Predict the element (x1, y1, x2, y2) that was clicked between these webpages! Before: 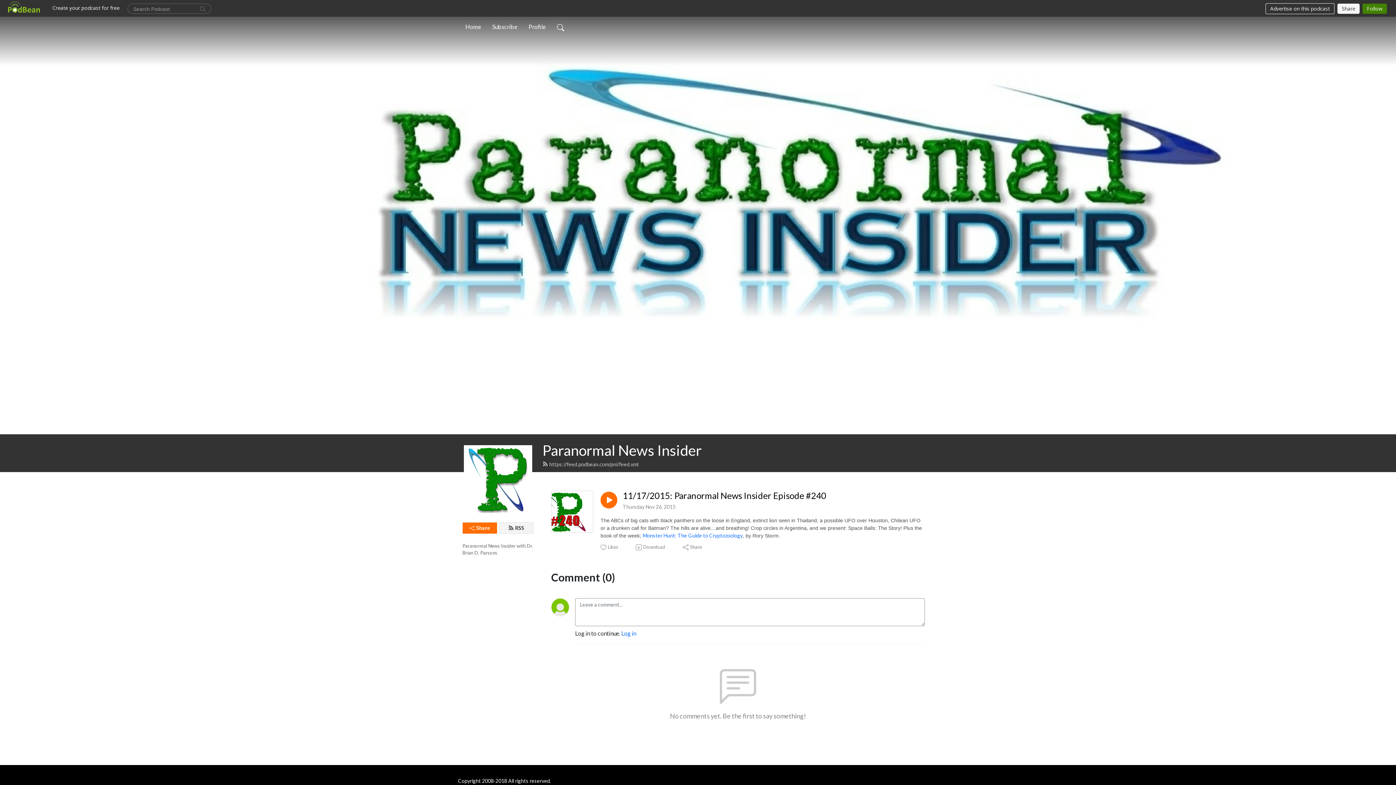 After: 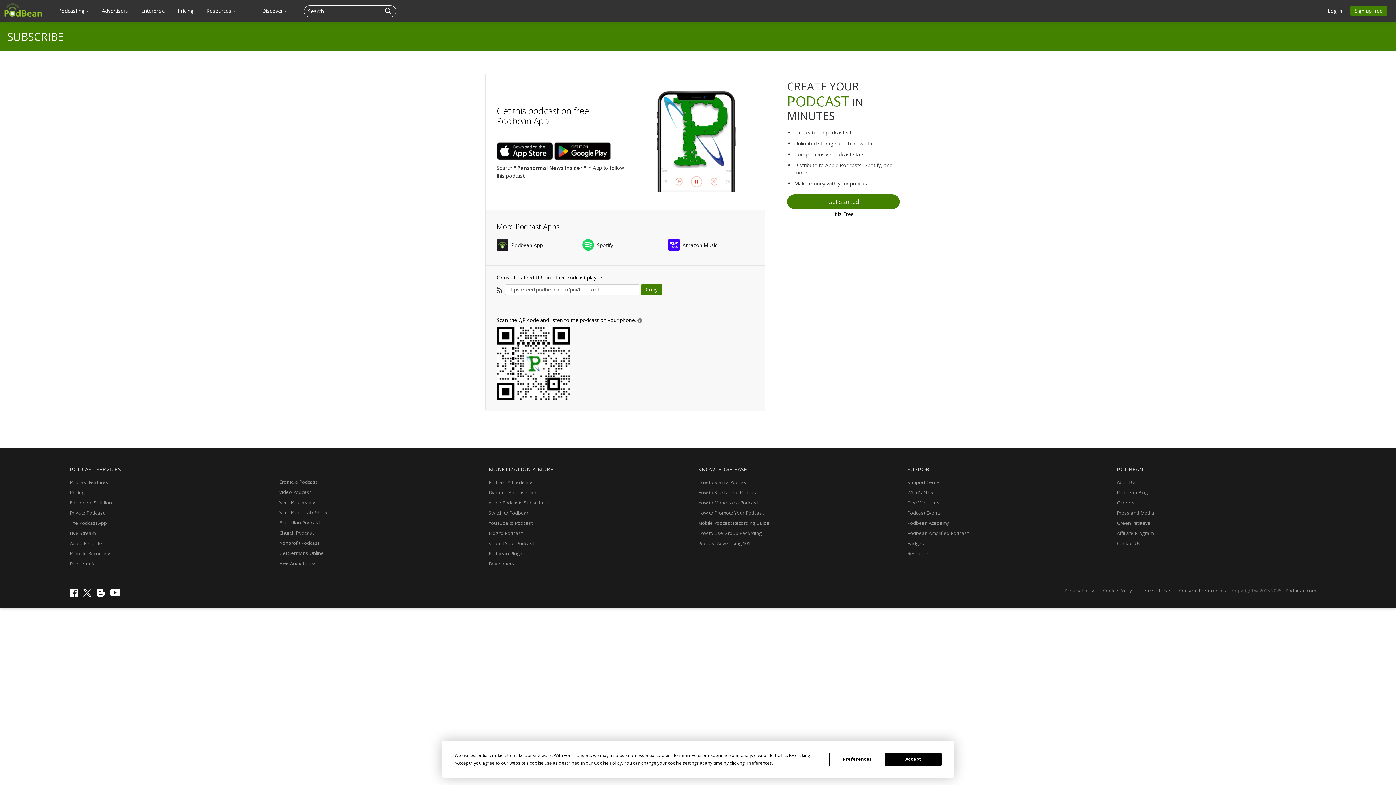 Action: bbox: (498, 522, 533, 534) label: RSS